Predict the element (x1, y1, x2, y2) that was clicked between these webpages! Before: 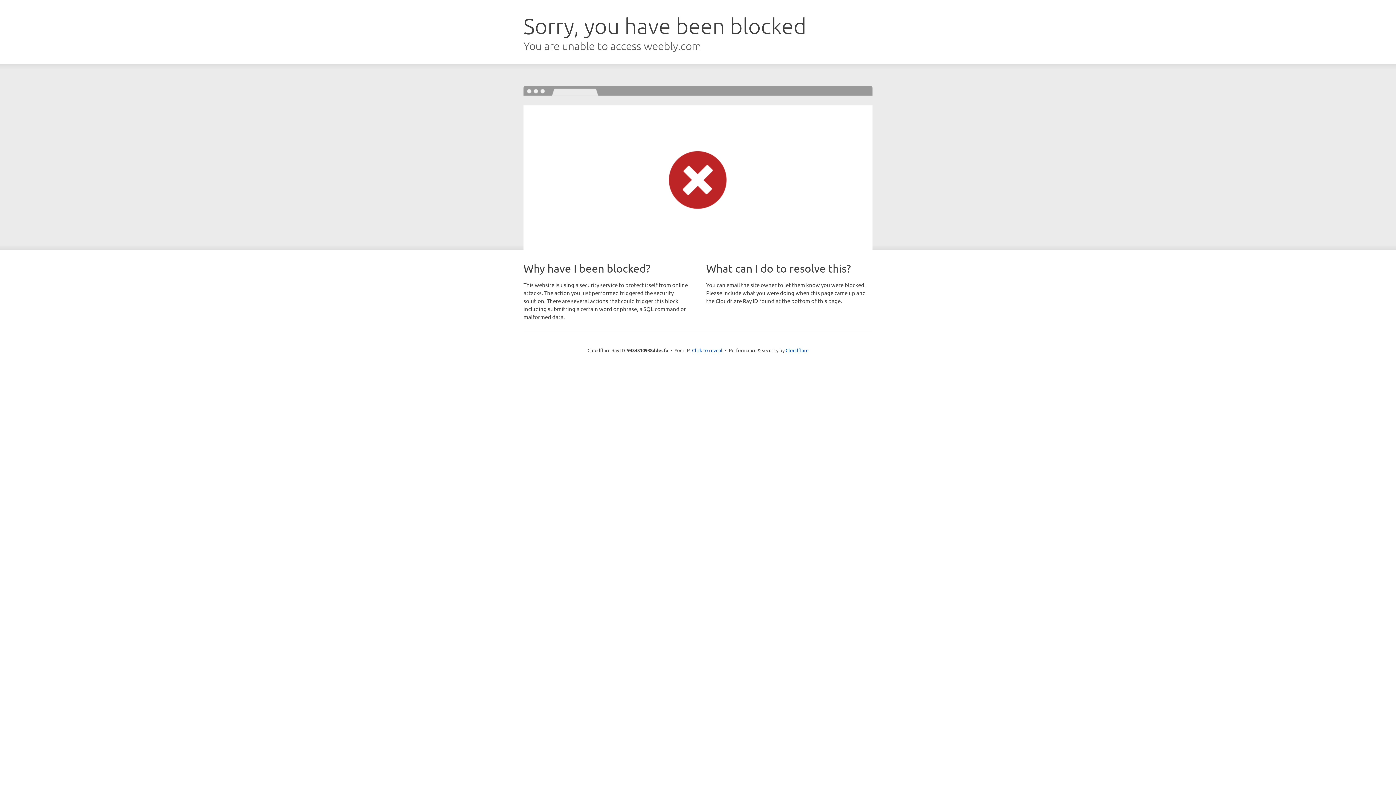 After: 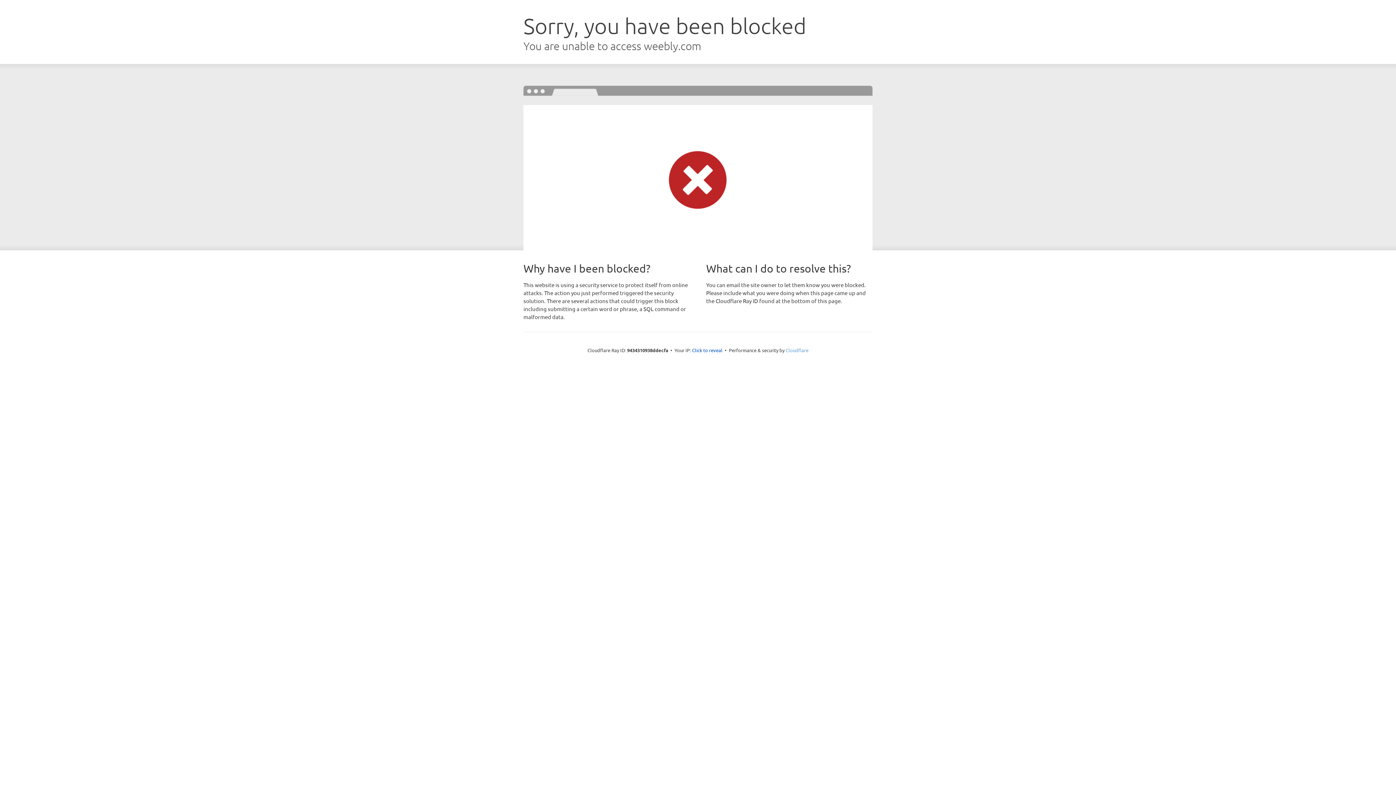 Action: bbox: (785, 347, 808, 353) label: Cloudflare